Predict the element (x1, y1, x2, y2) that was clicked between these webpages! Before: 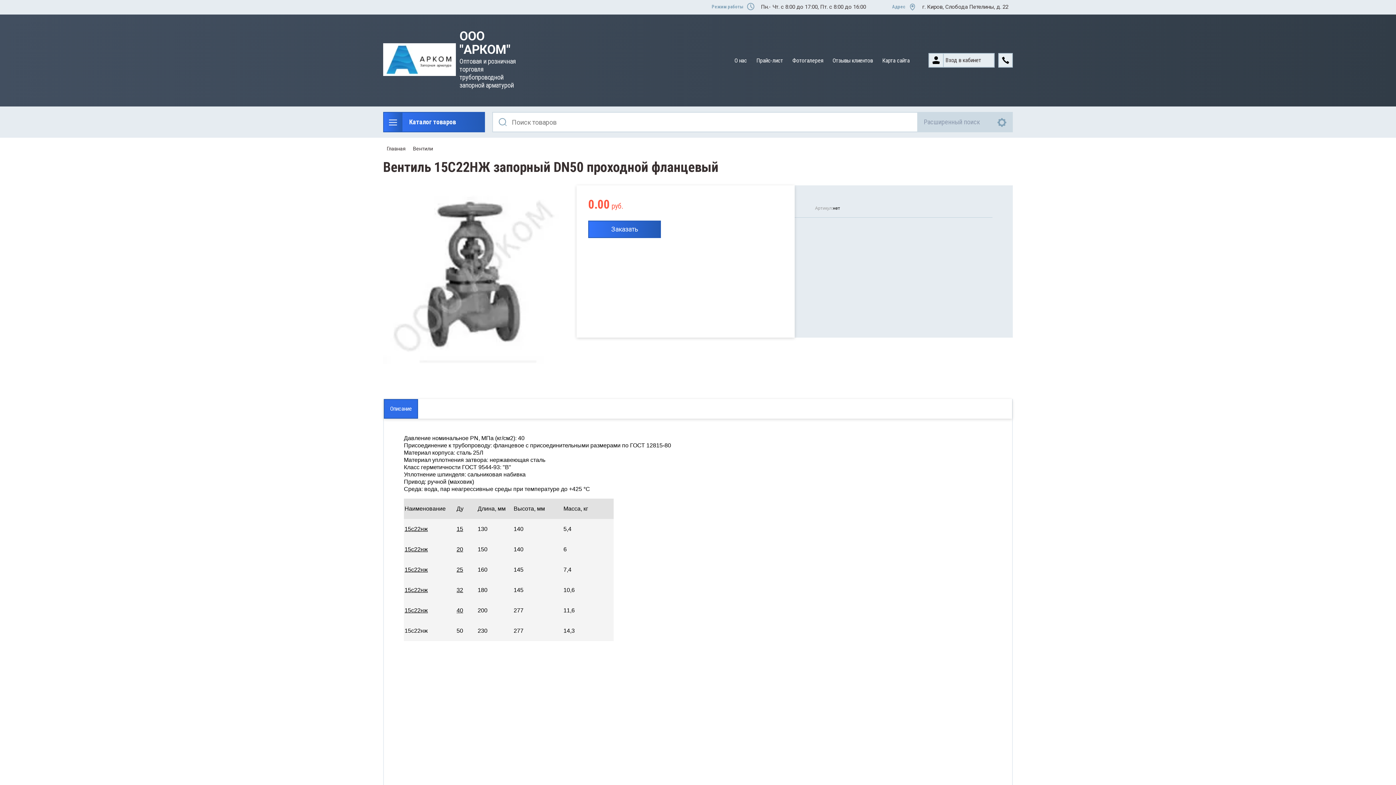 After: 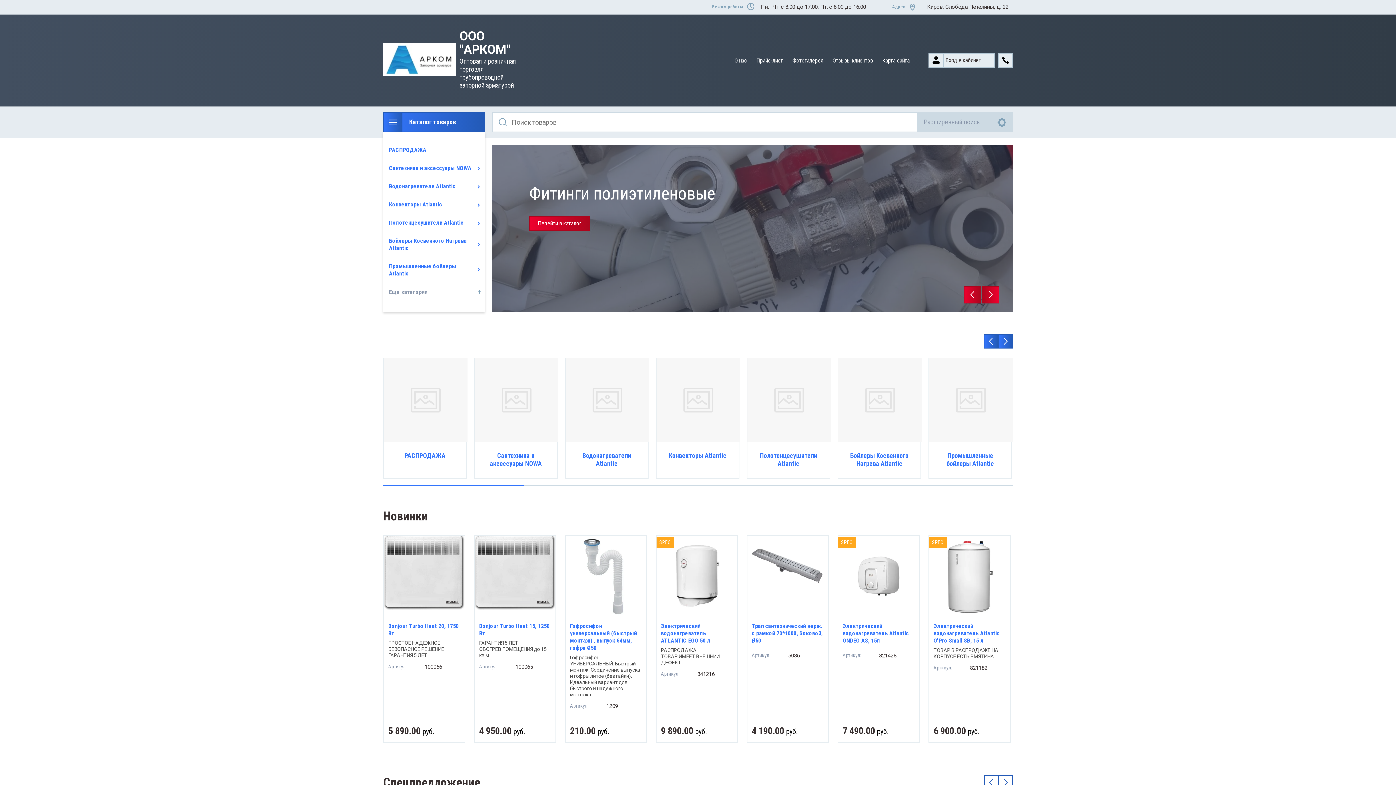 Action: bbox: (459, 29, 528, 56) label: ООО "АРКОМ"